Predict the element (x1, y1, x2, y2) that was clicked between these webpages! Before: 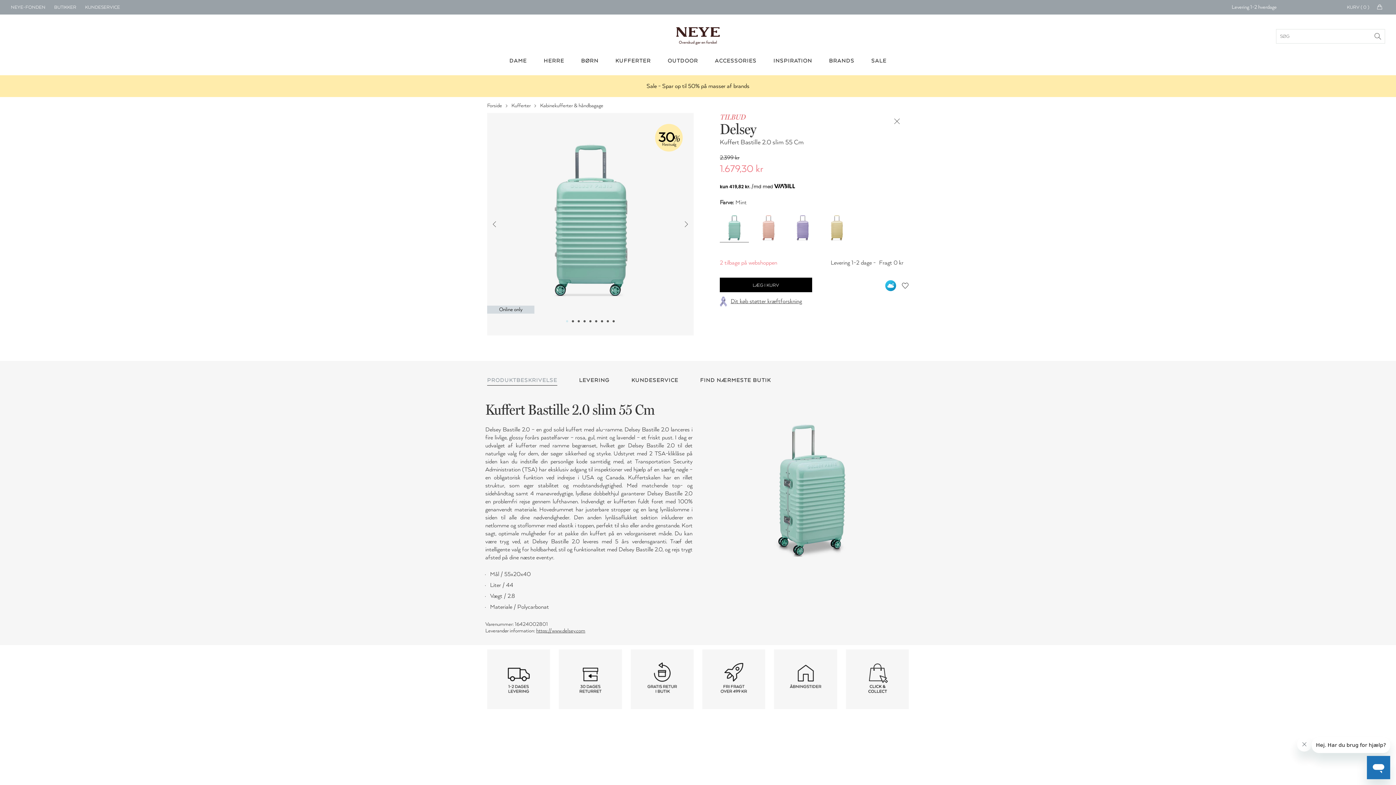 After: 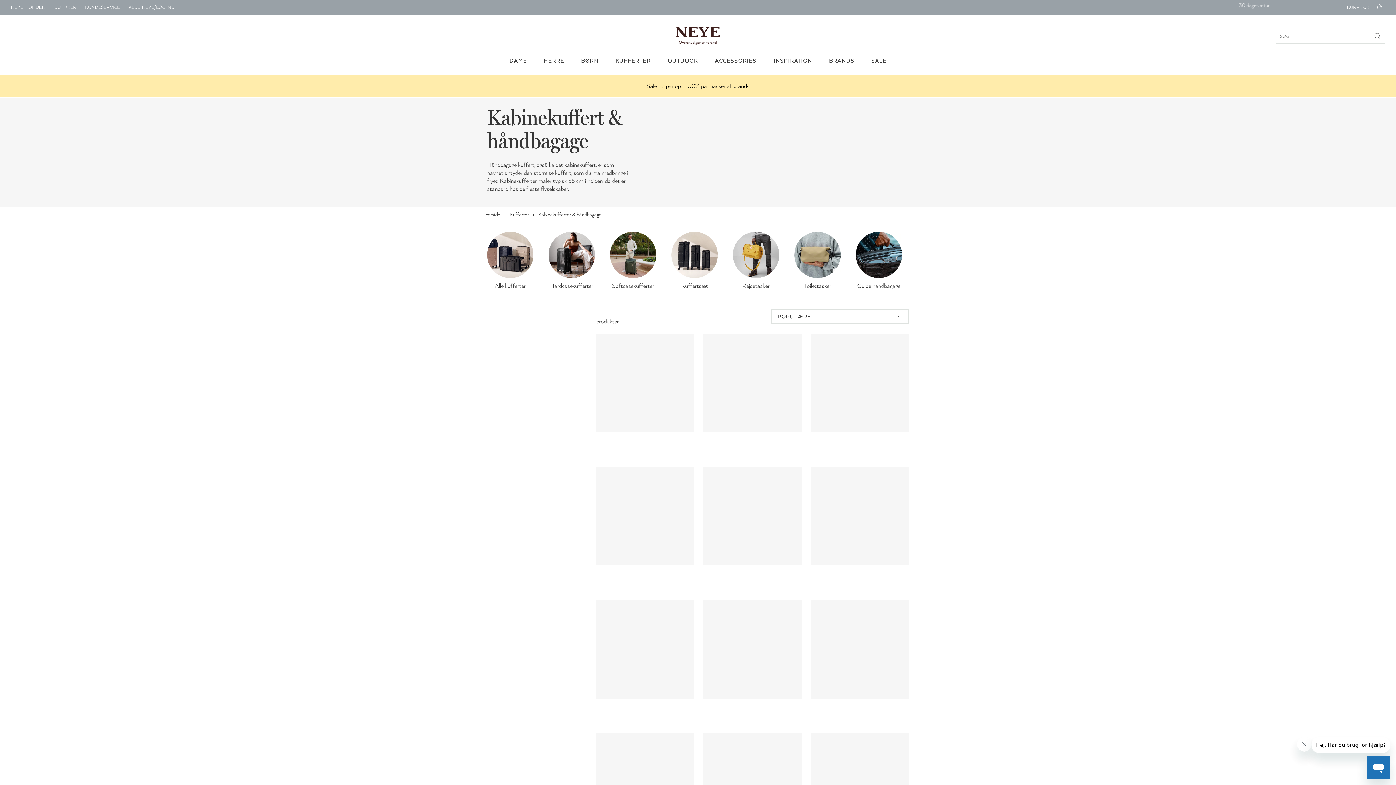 Action: bbox: (540, 102, 604, 108) label: Kabinekufferter & håndbagage 